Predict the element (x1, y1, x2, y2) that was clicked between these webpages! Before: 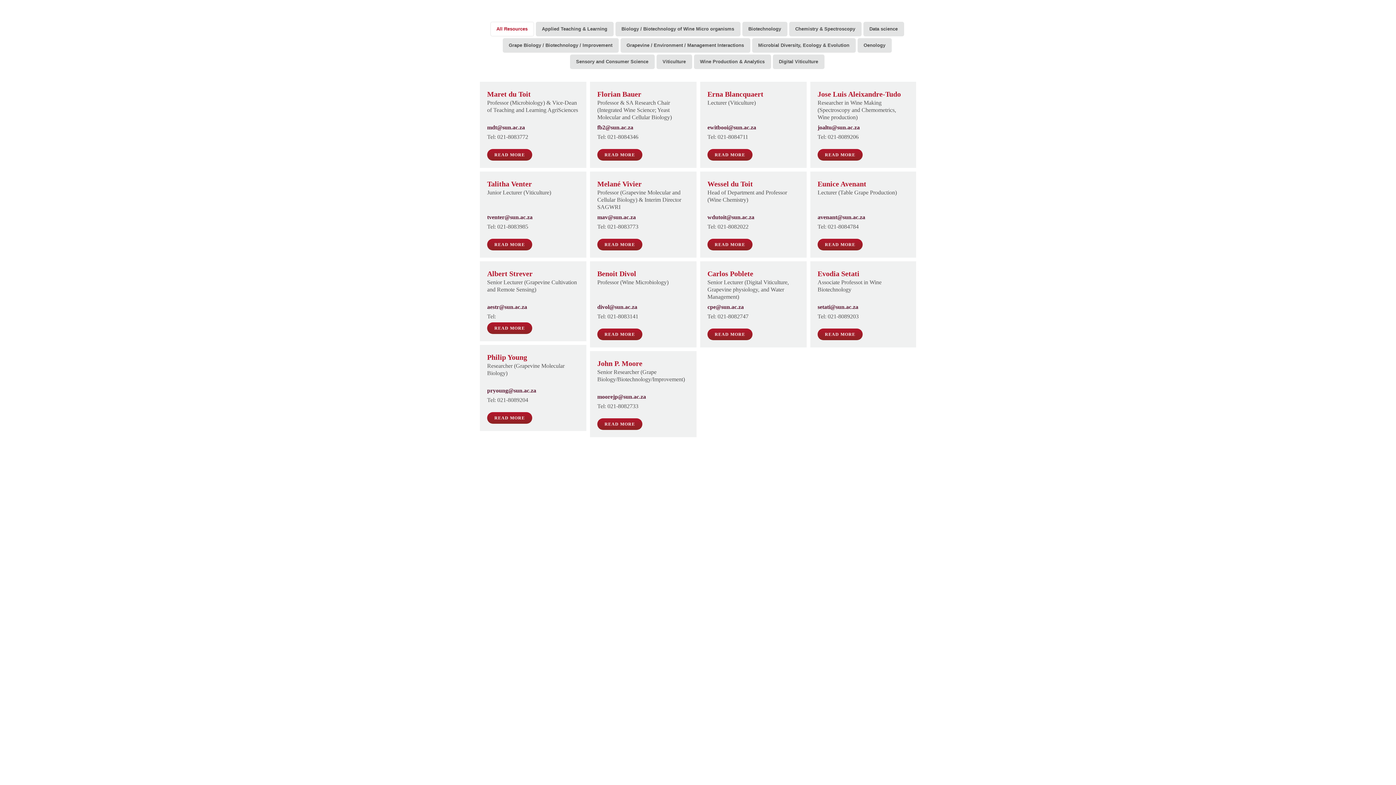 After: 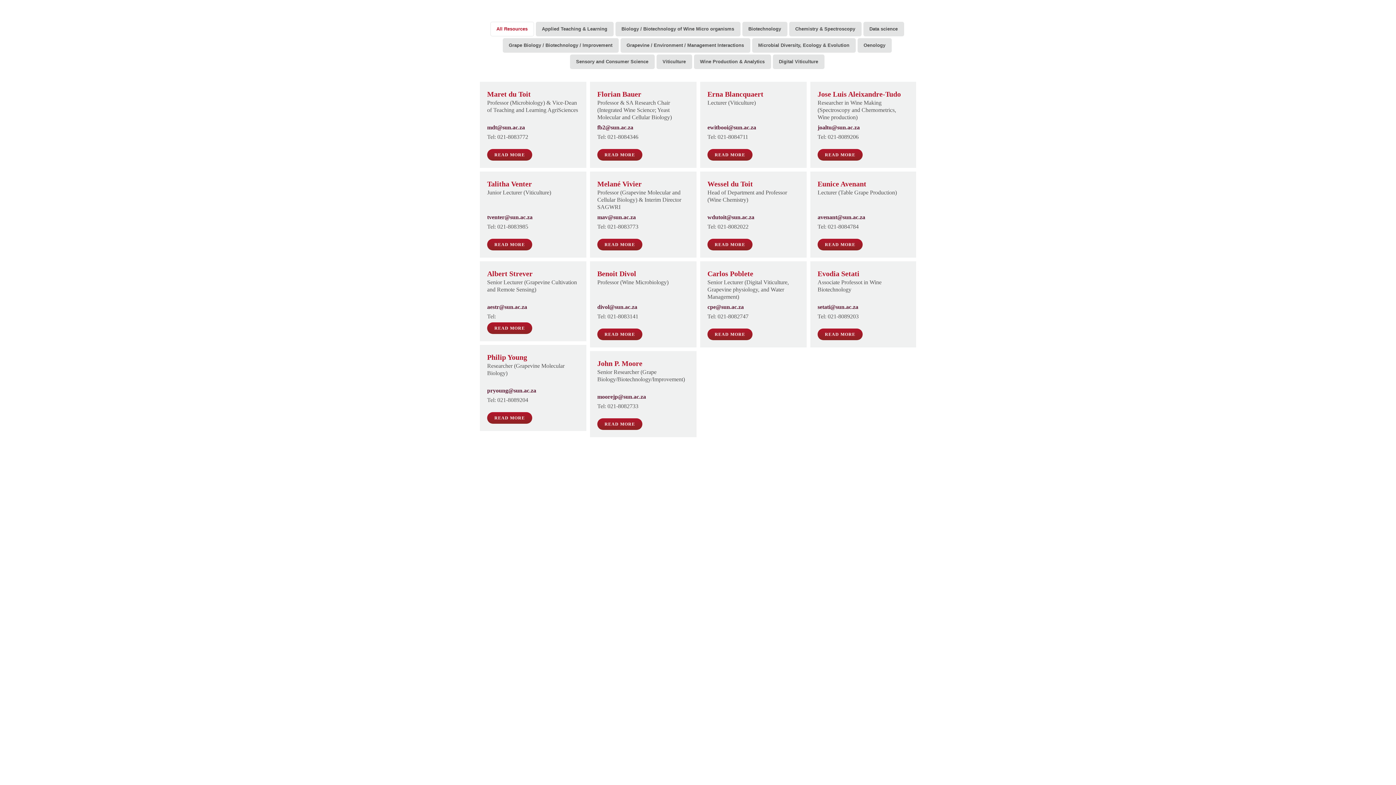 Action: bbox: (597, 304, 689, 310) label: divol@sun.ac.za